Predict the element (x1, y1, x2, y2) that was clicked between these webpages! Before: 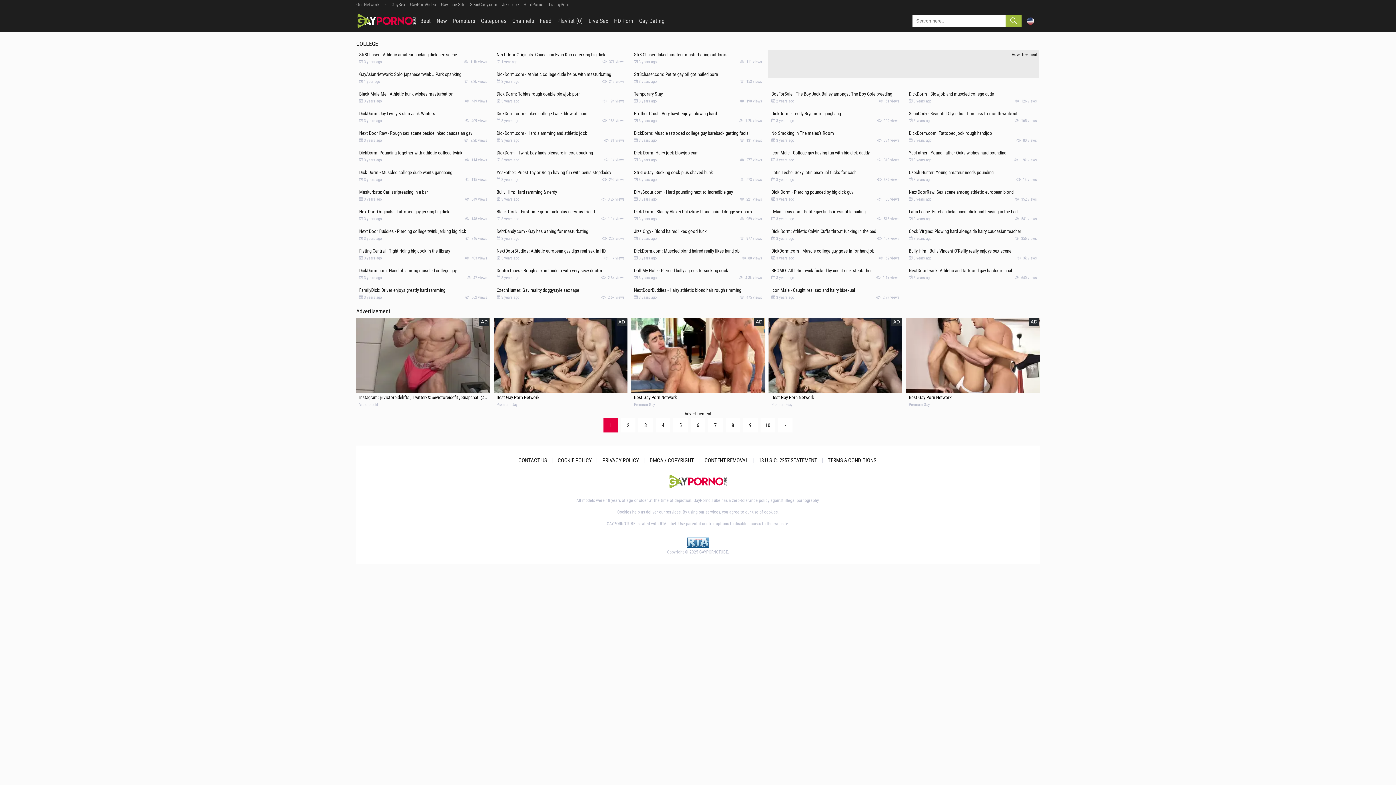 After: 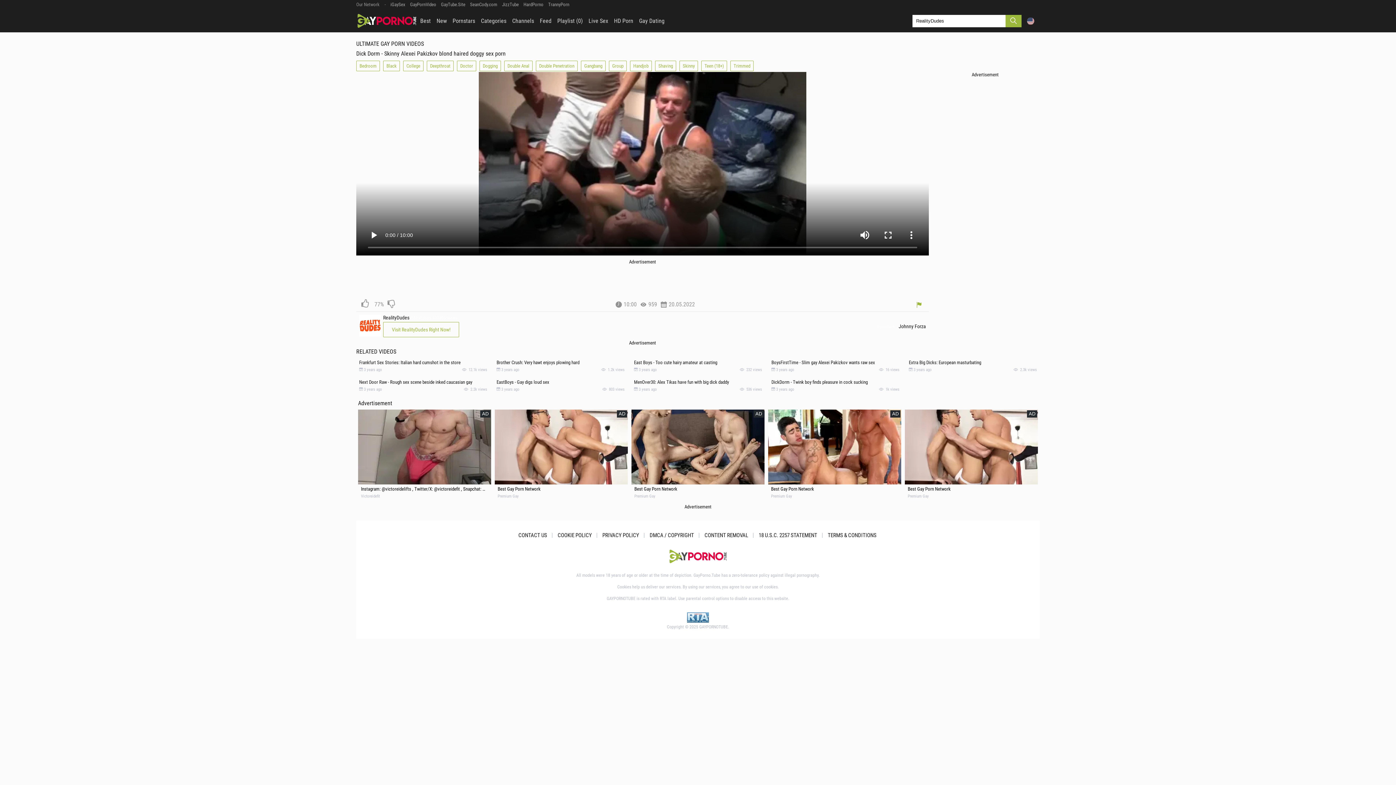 Action: label: HD
10:00
Dick Dorm - Skinny Alexei Pakizkov blond haired doggy sex porn
 3 years ago
 959 views bbox: (631, 207, 765, 221)